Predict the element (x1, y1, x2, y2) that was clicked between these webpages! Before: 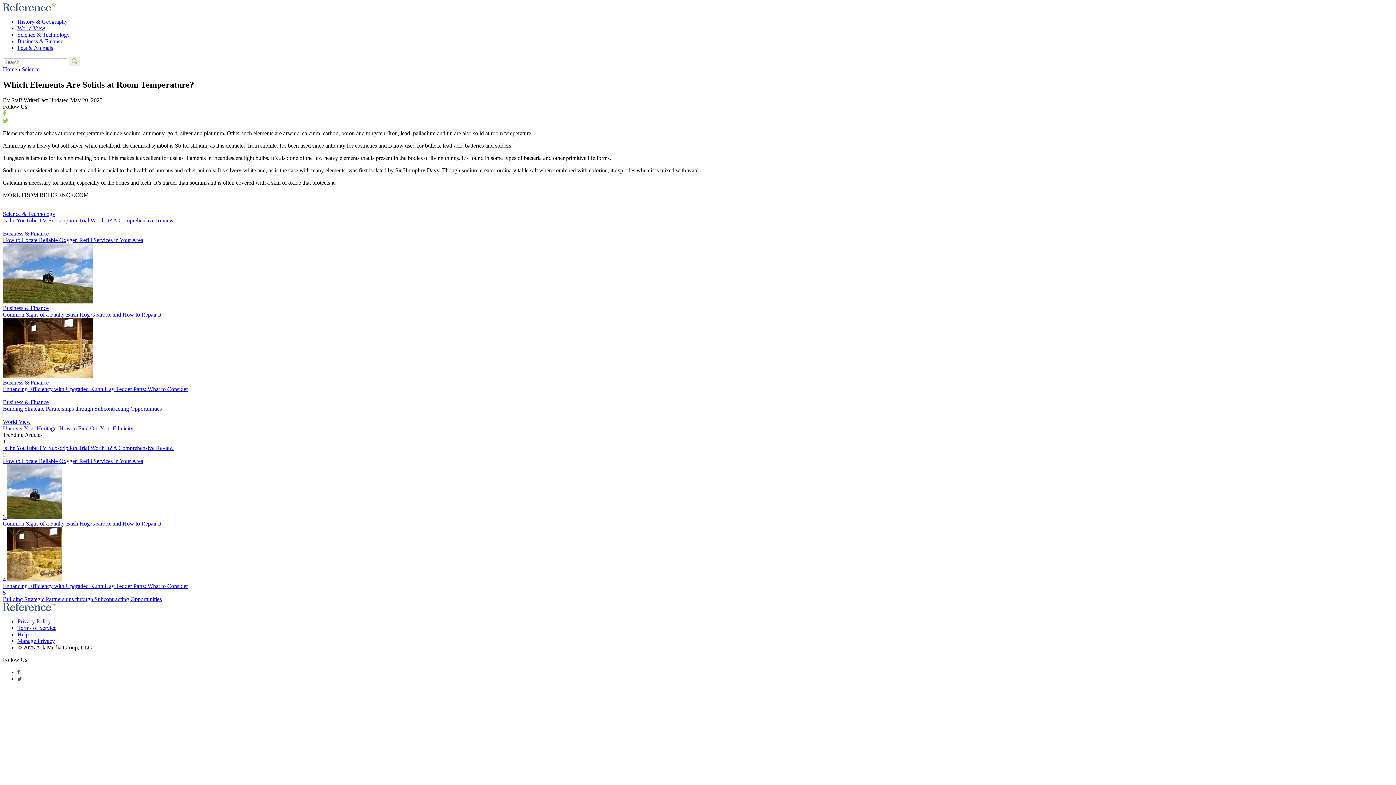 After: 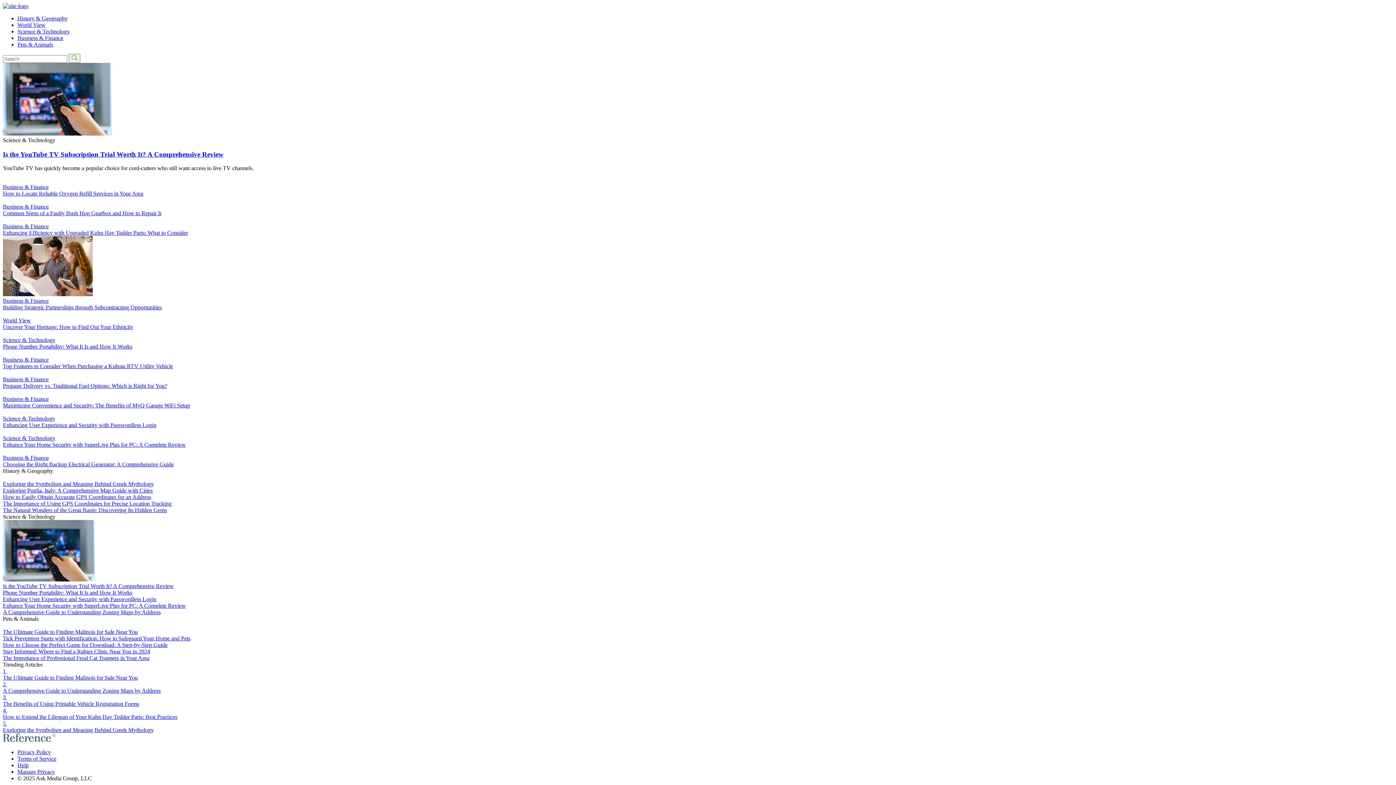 Action: label: Site Logo bbox: (2, 6, 56, 12)